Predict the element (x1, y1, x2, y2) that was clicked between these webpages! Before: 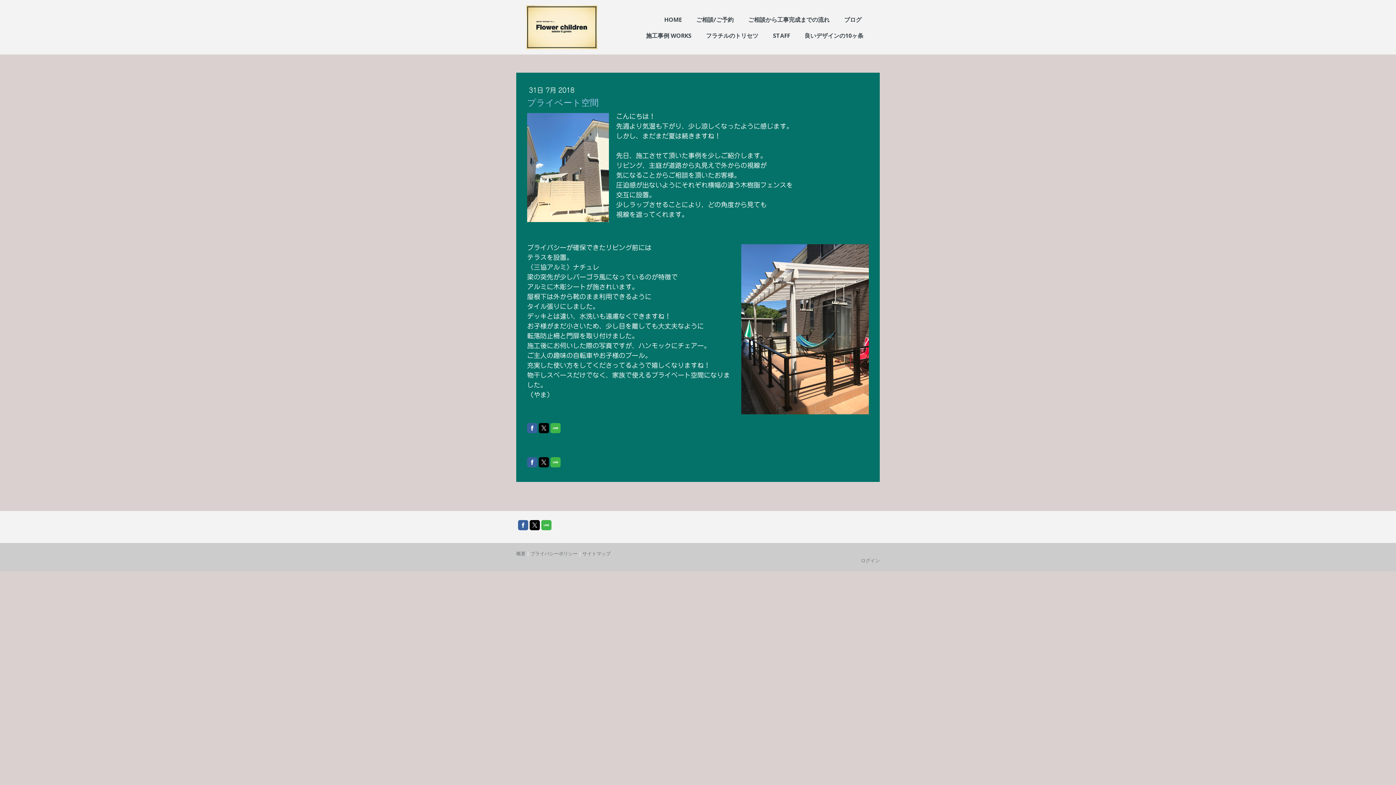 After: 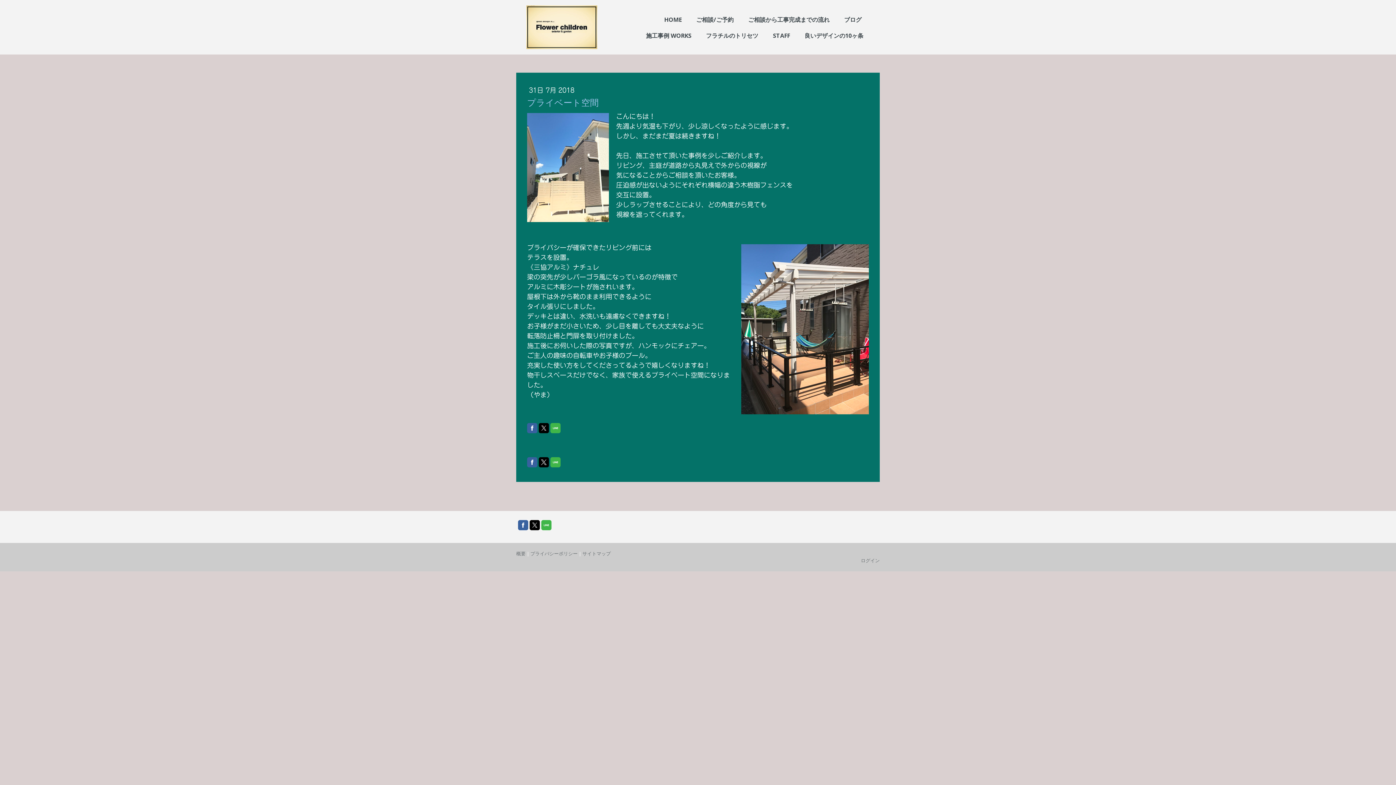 Action: bbox: (538, 457, 549, 467)